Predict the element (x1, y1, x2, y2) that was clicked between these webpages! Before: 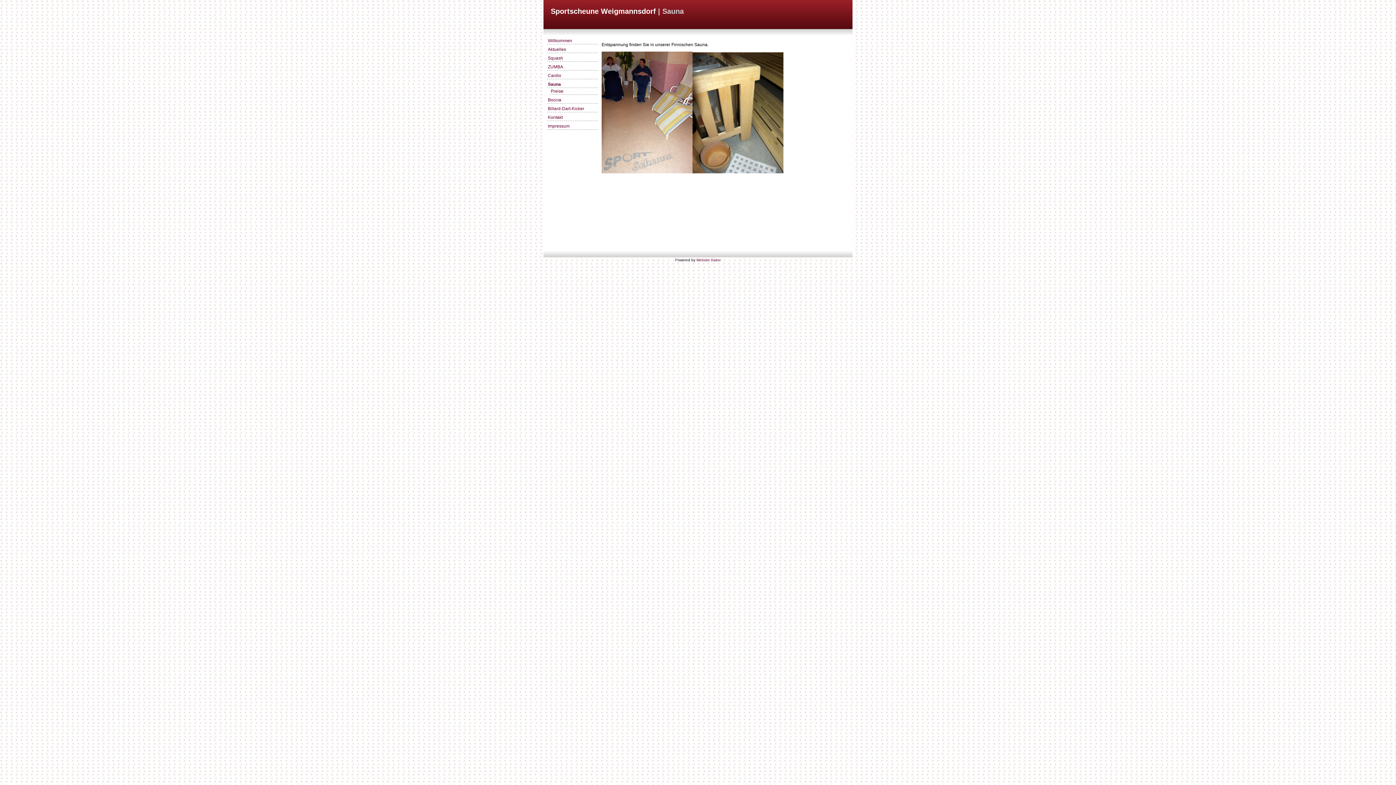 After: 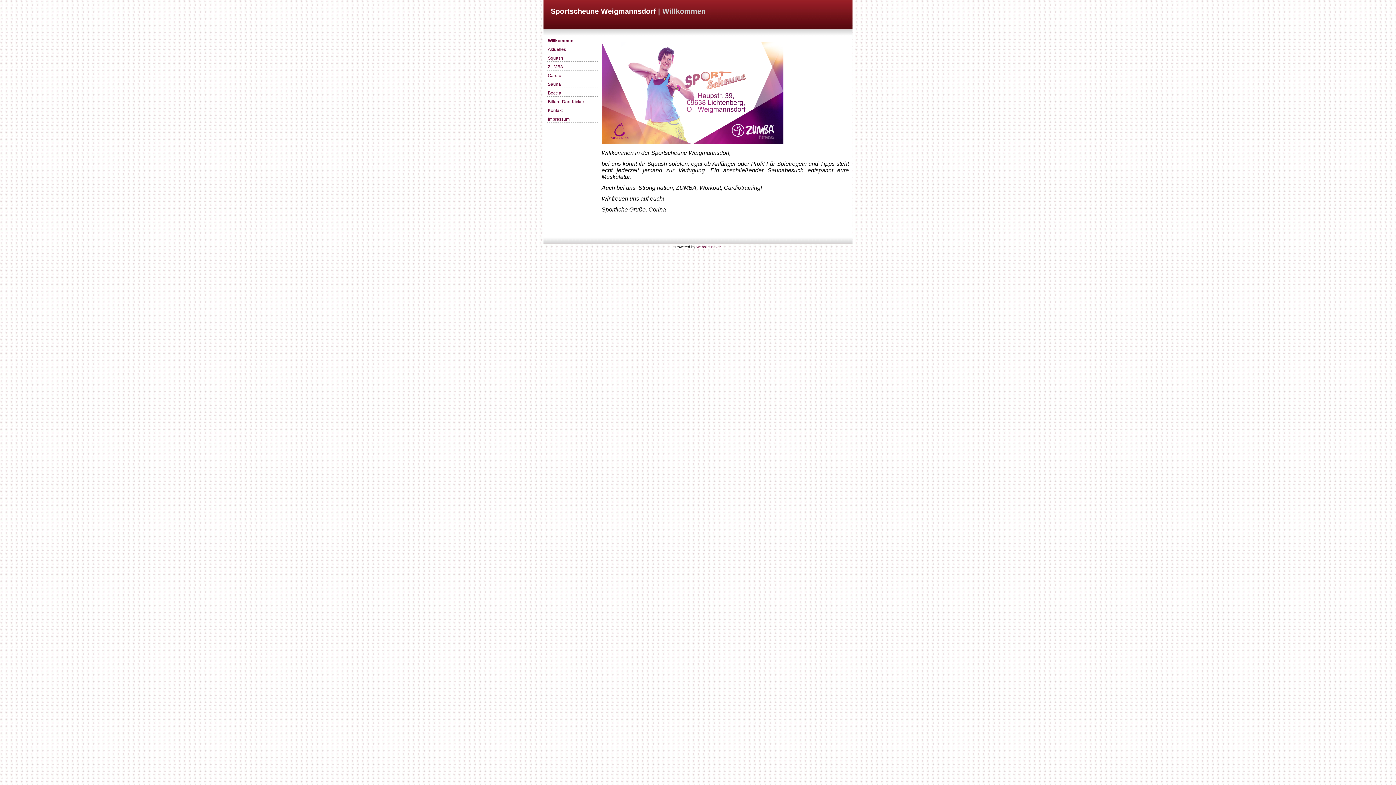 Action: label: Sportscheune Weigmannsdorf bbox: (550, 7, 656, 15)